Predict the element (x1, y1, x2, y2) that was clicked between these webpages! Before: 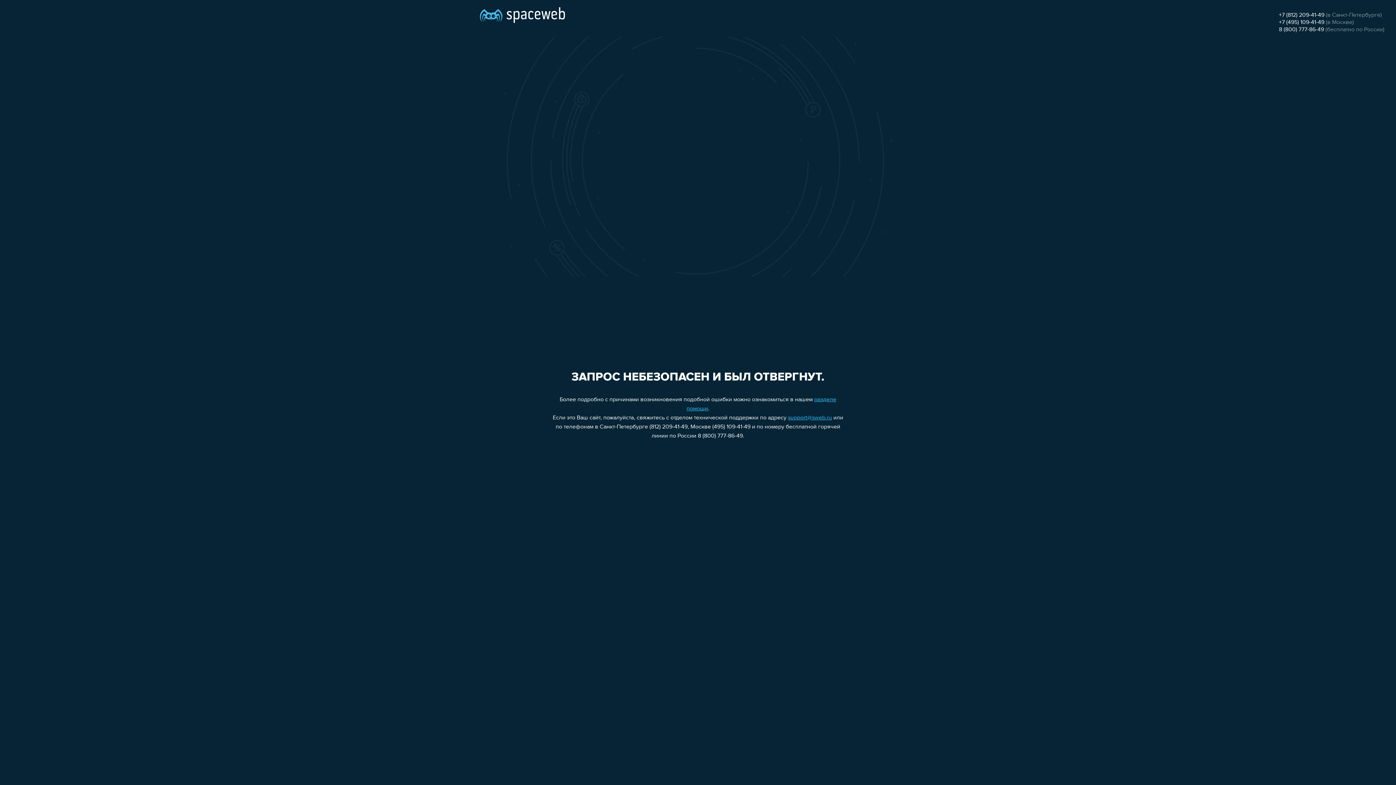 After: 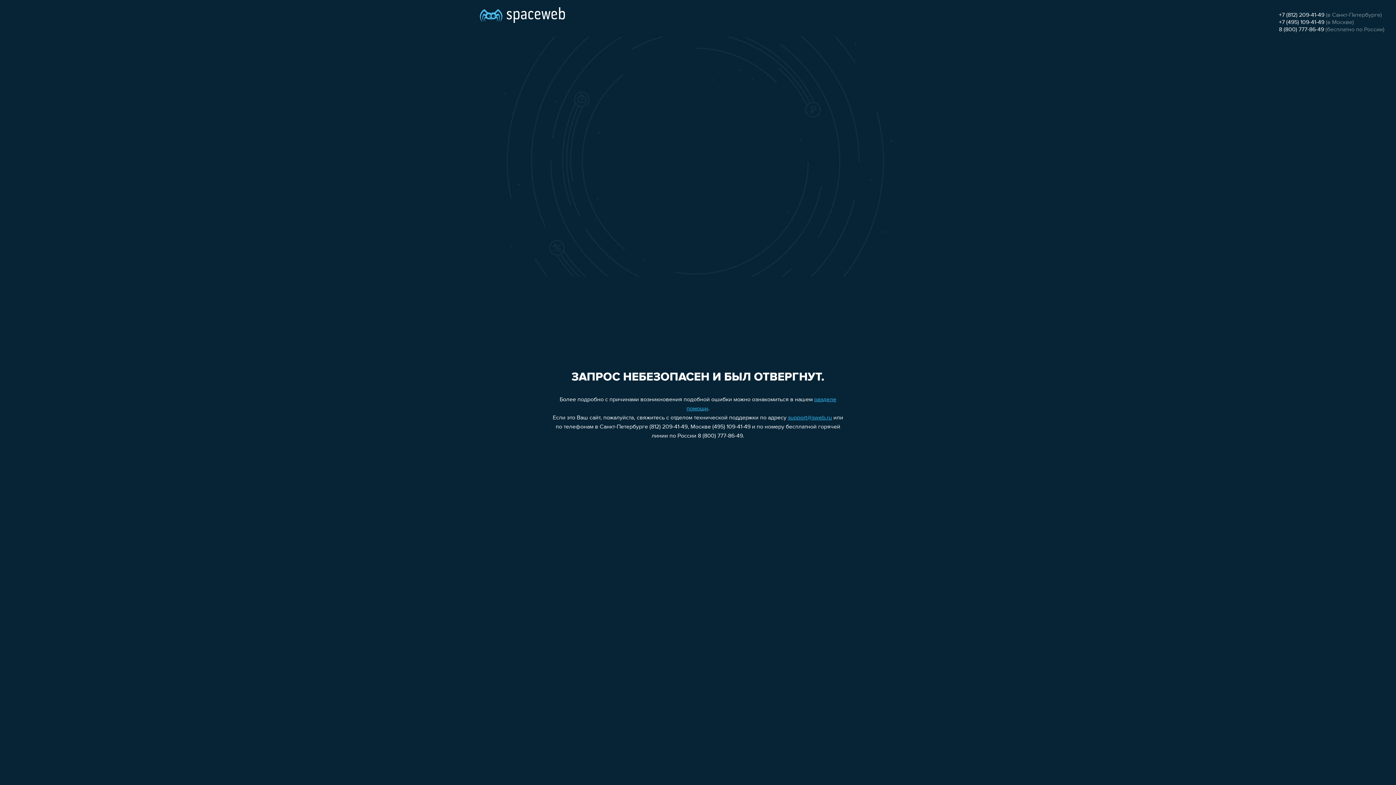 Action: bbox: (788, 415, 832, 421) label: support@sweb.ru